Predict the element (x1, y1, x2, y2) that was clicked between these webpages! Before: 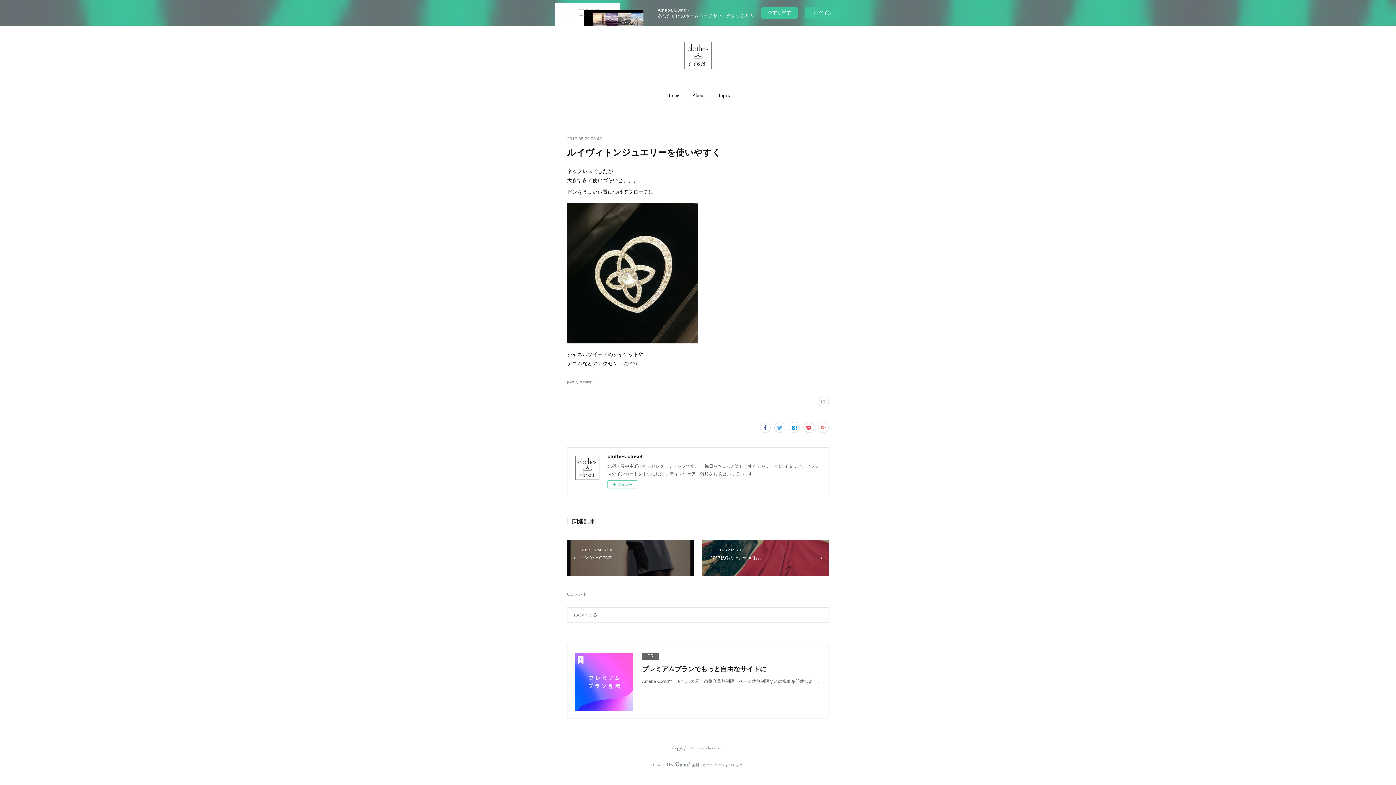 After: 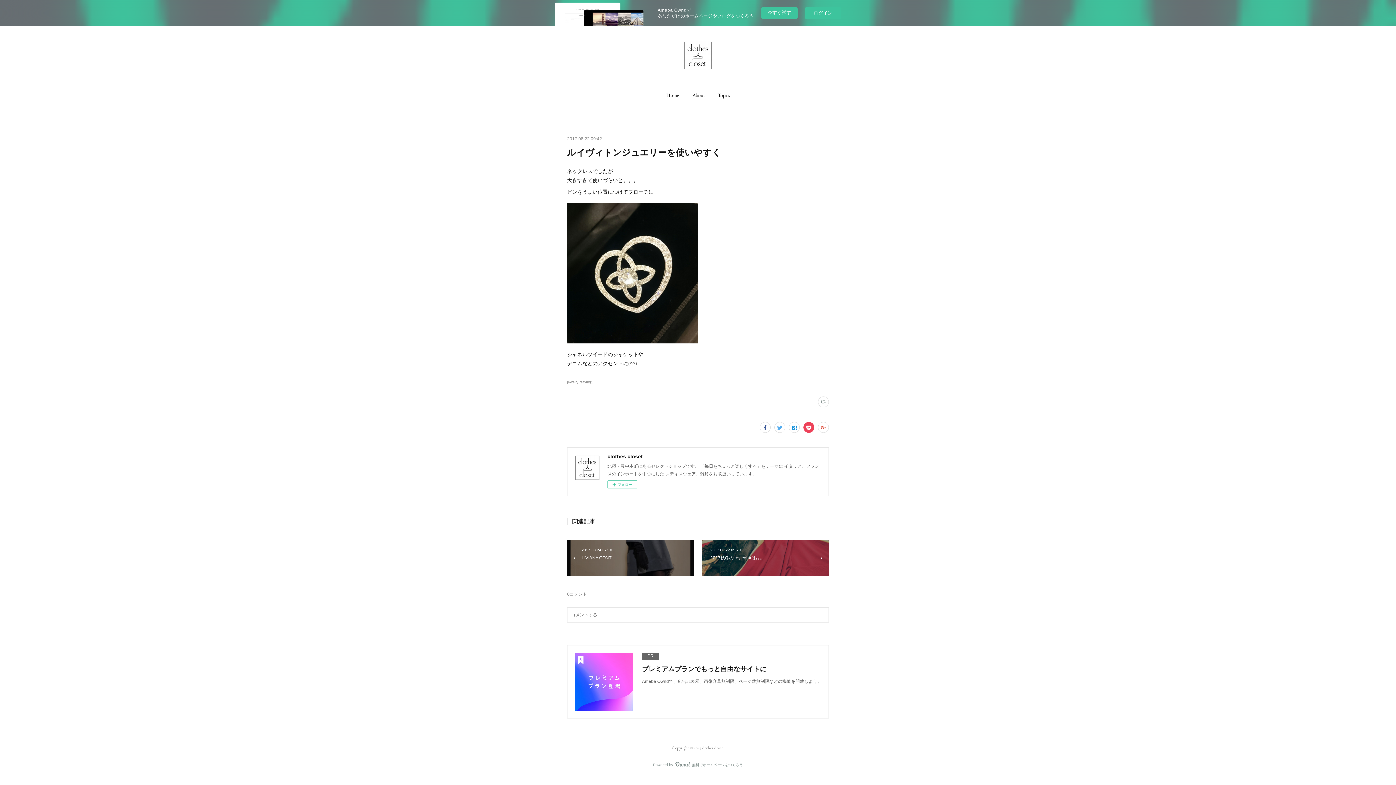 Action: bbox: (803, 422, 814, 433)